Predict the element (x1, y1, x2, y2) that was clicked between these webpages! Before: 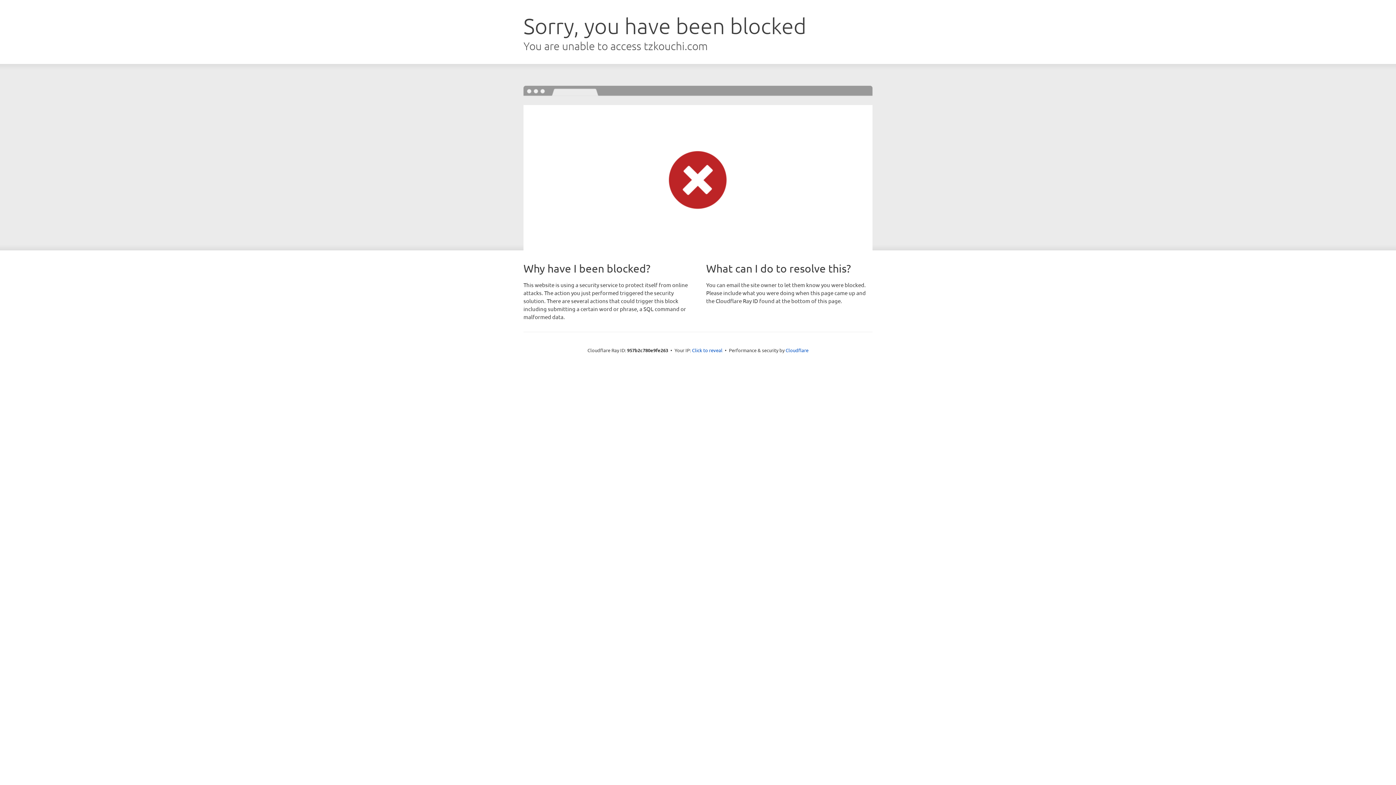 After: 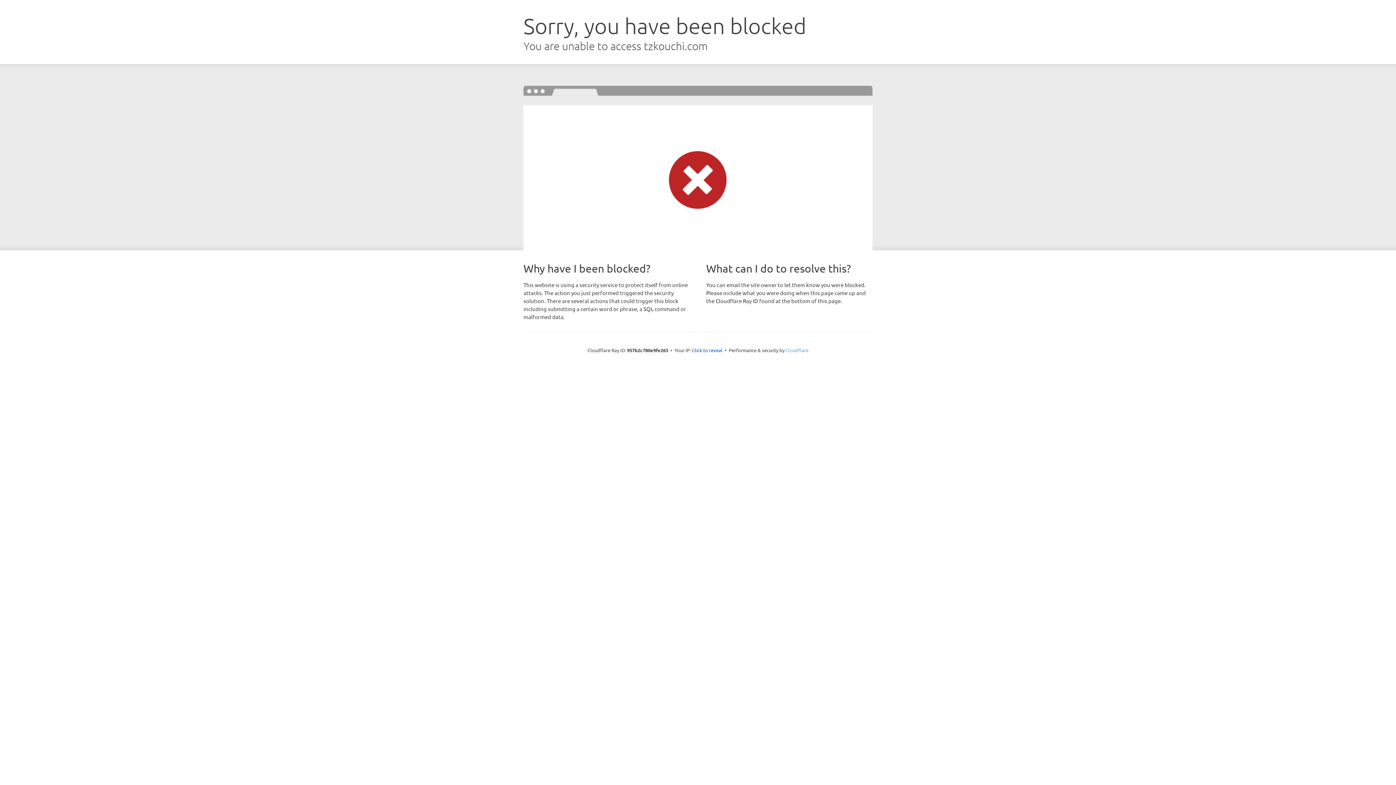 Action: label: Cloudflare bbox: (785, 347, 808, 353)